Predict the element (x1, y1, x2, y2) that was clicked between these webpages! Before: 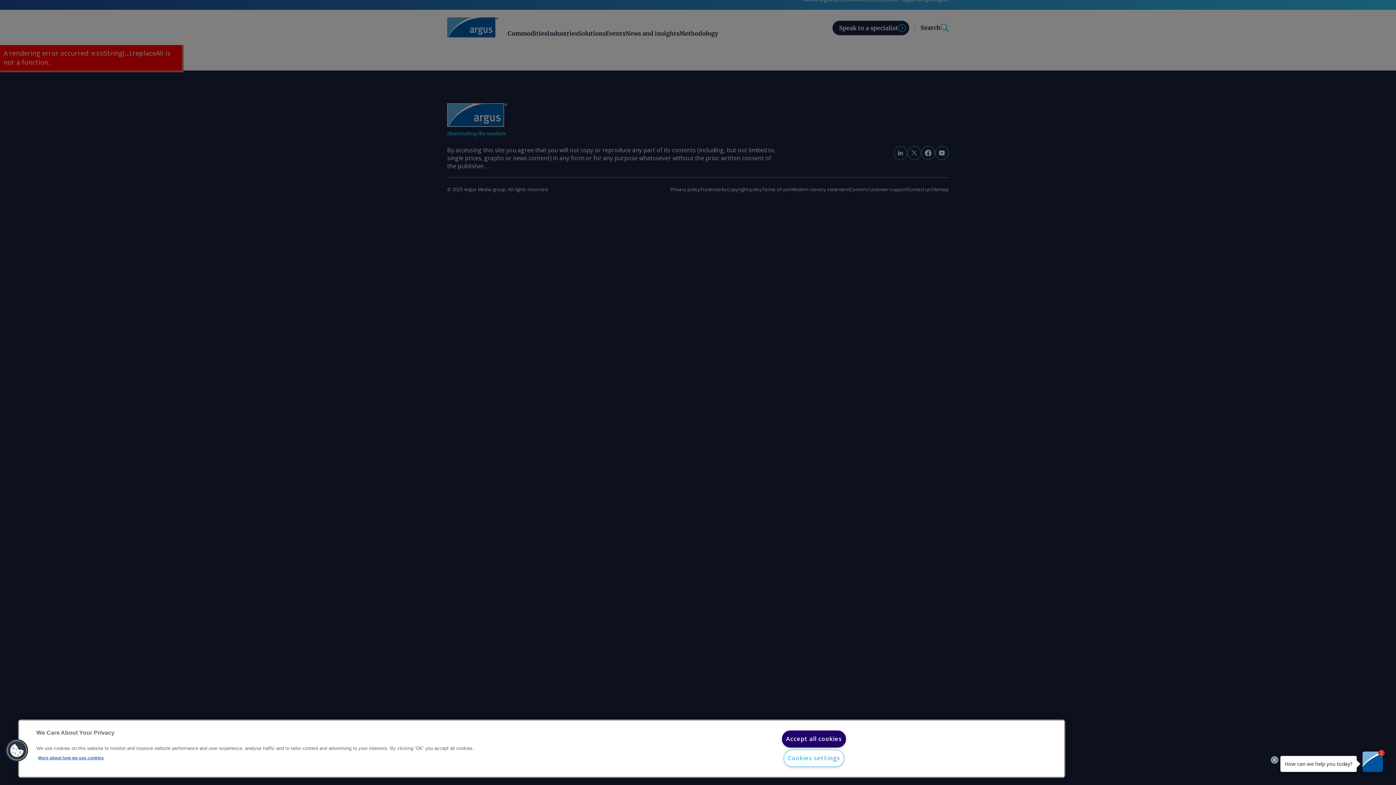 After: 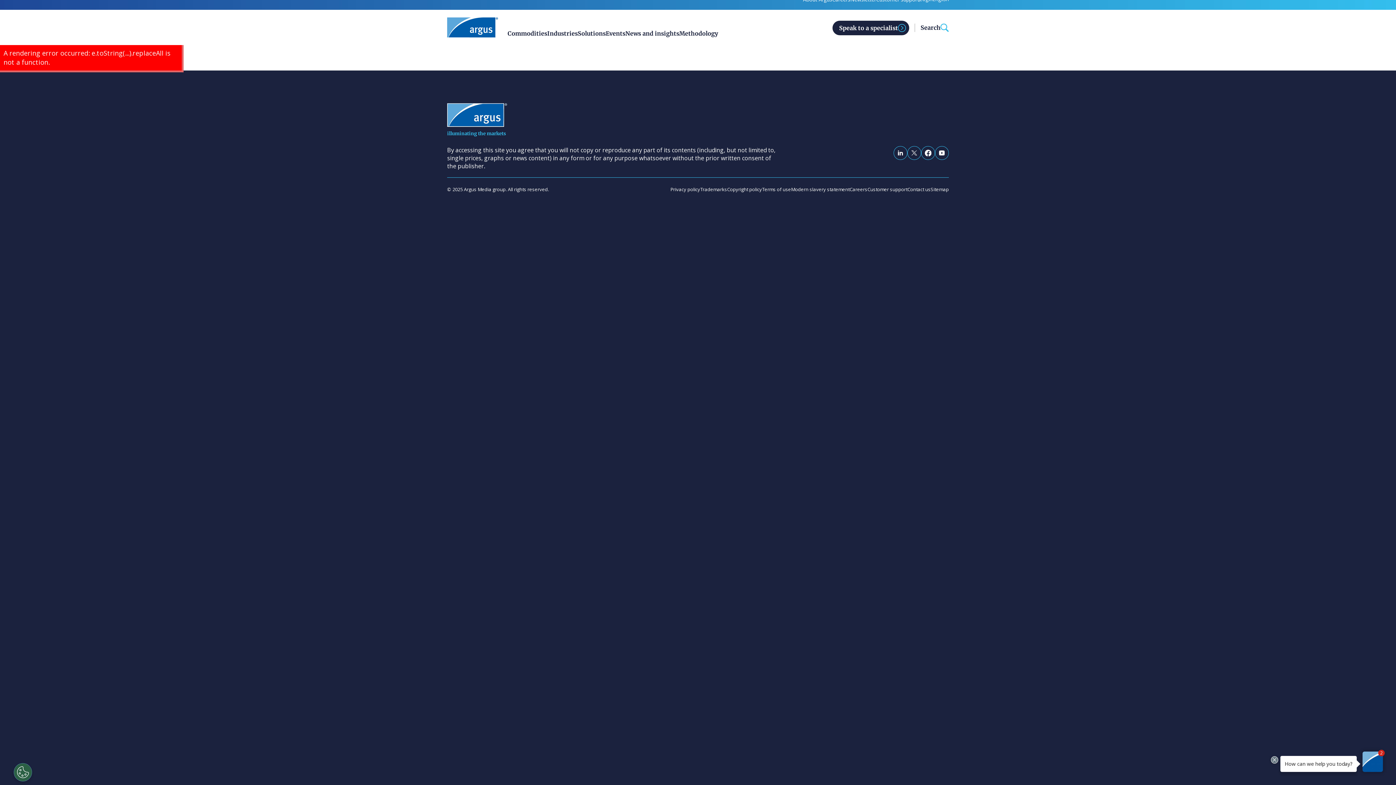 Action: label: Accept all cookies bbox: (782, 730, 846, 748)